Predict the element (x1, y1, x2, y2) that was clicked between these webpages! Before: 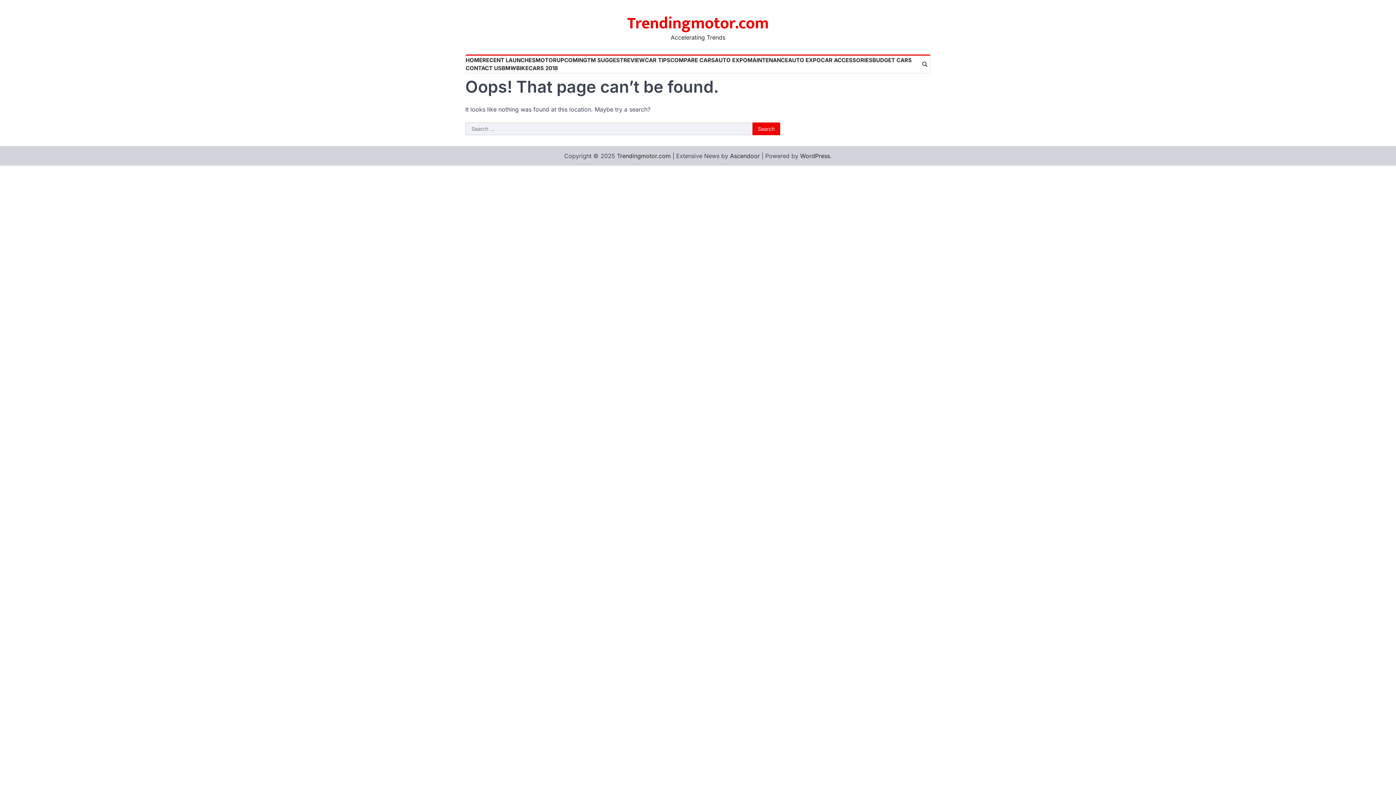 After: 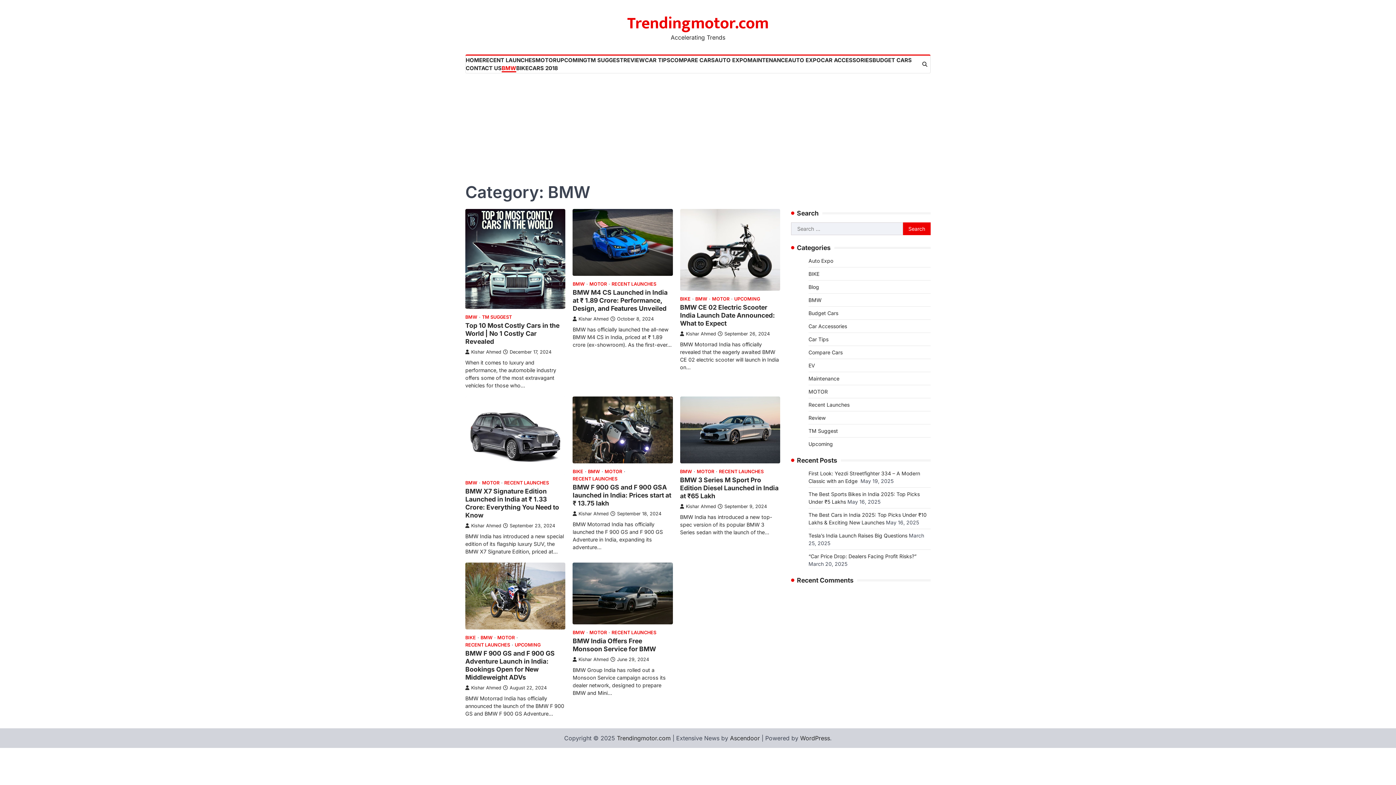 Action: bbox: (501, 64, 516, 72) label: BMW